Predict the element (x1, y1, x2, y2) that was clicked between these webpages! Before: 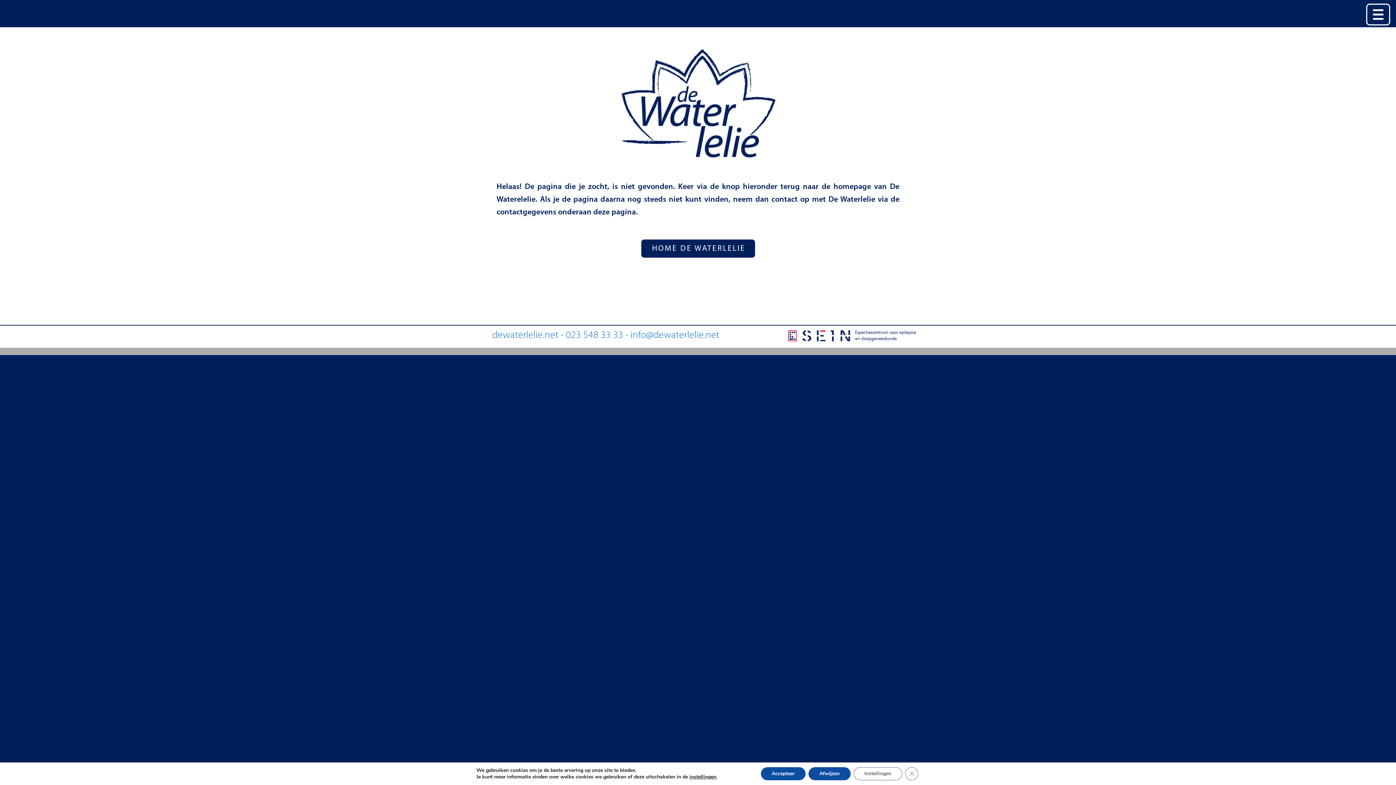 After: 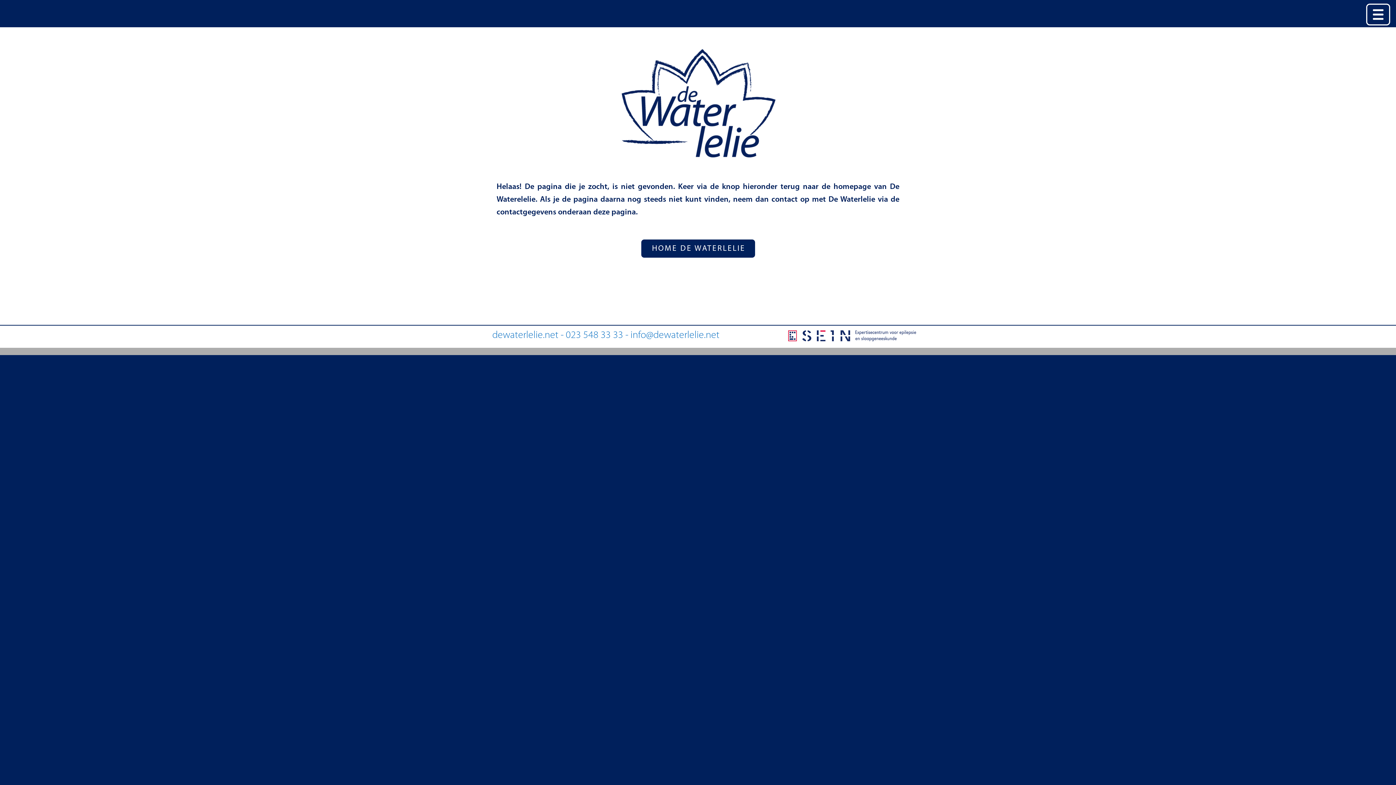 Action: label: Afwijzen bbox: (817, 767, 860, 780)